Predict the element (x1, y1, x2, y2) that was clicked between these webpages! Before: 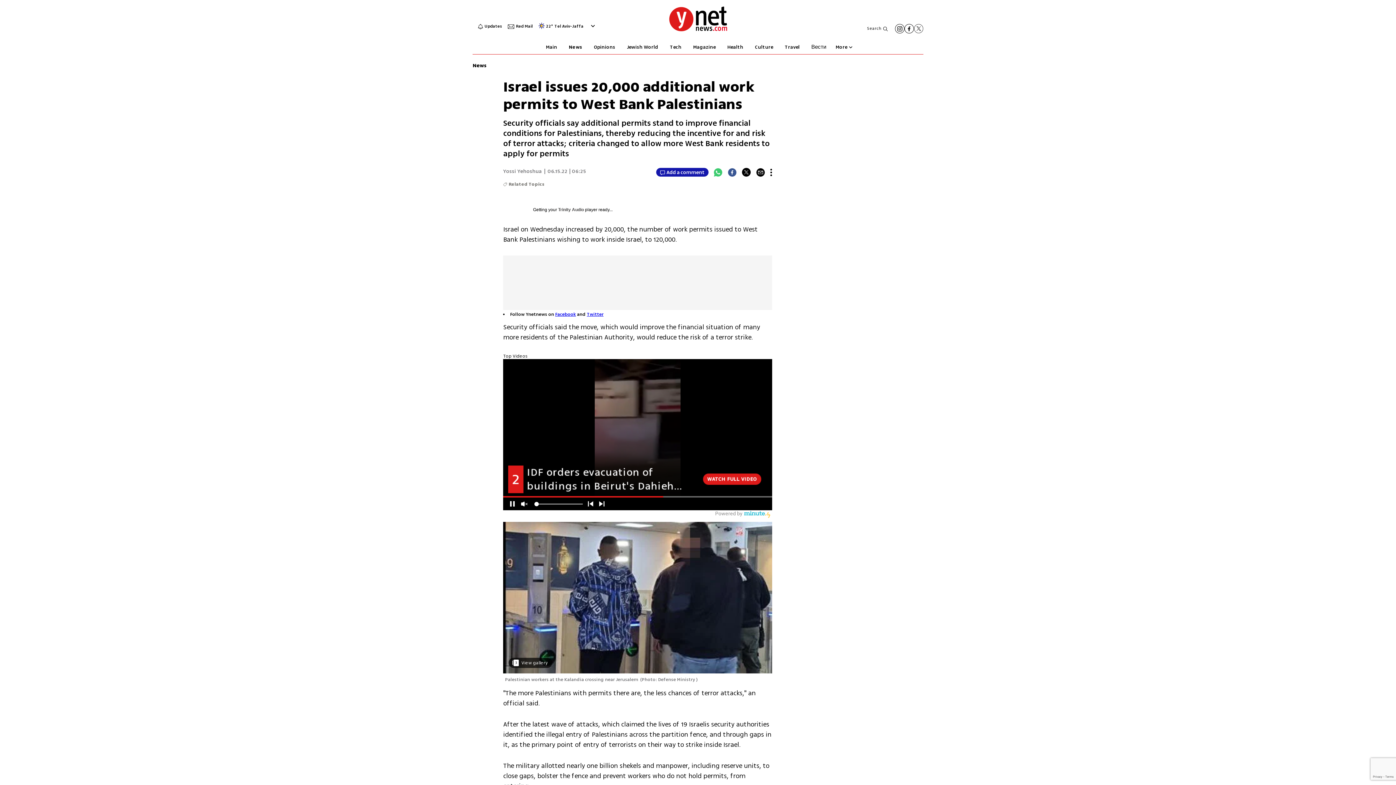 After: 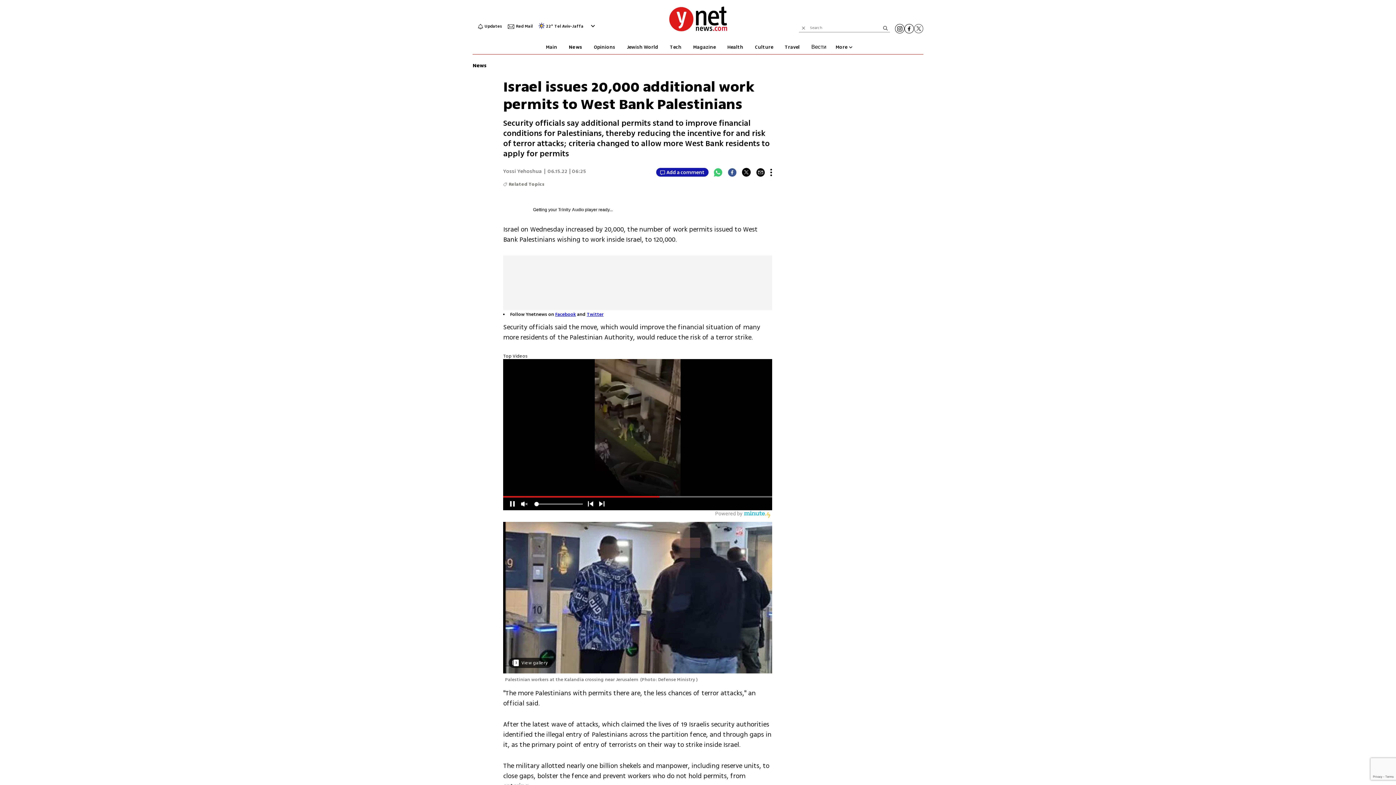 Action: bbox: (865, 23, 890, 33) label: Search